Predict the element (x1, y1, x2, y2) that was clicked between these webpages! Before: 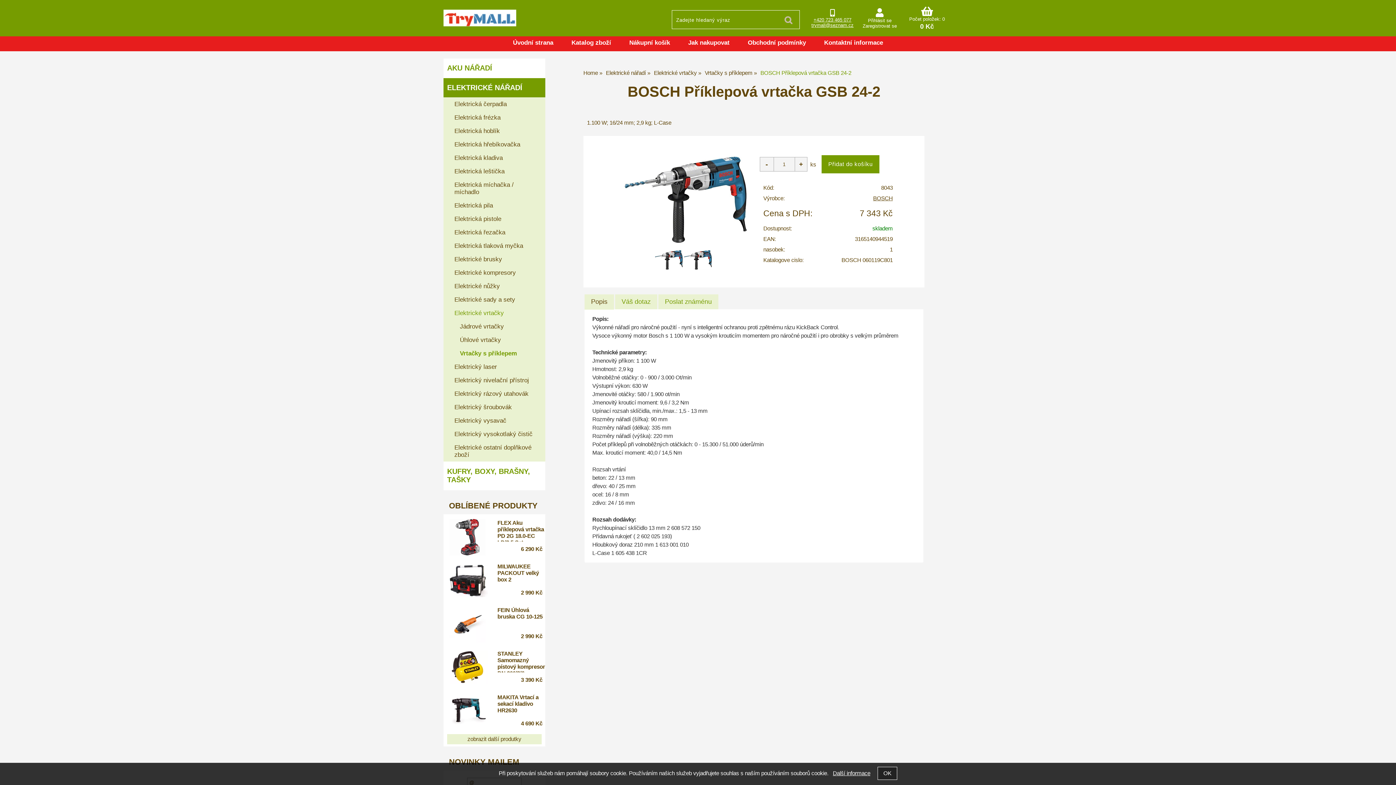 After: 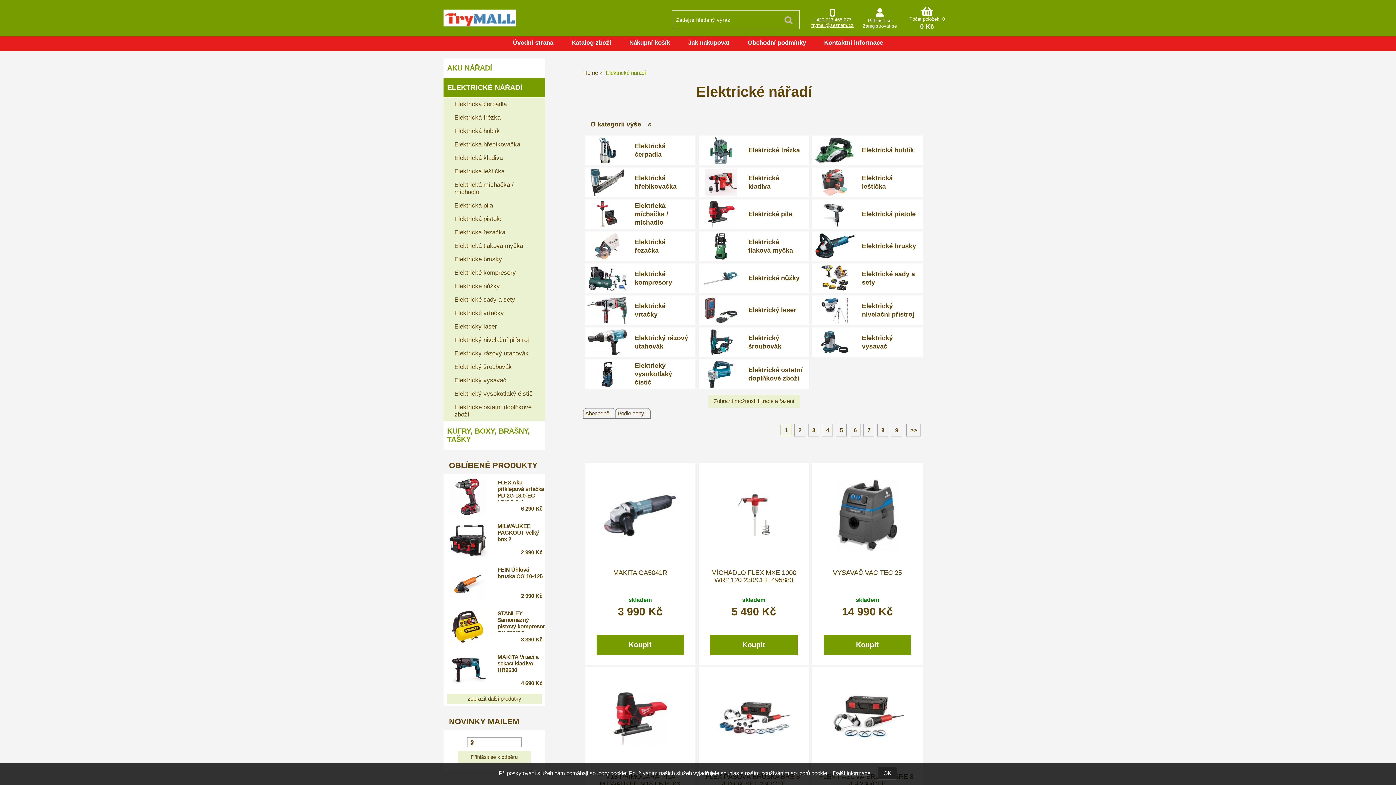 Action: bbox: (443, 78, 545, 97) label: ELEKTRICKÉ NÁŘADÍ